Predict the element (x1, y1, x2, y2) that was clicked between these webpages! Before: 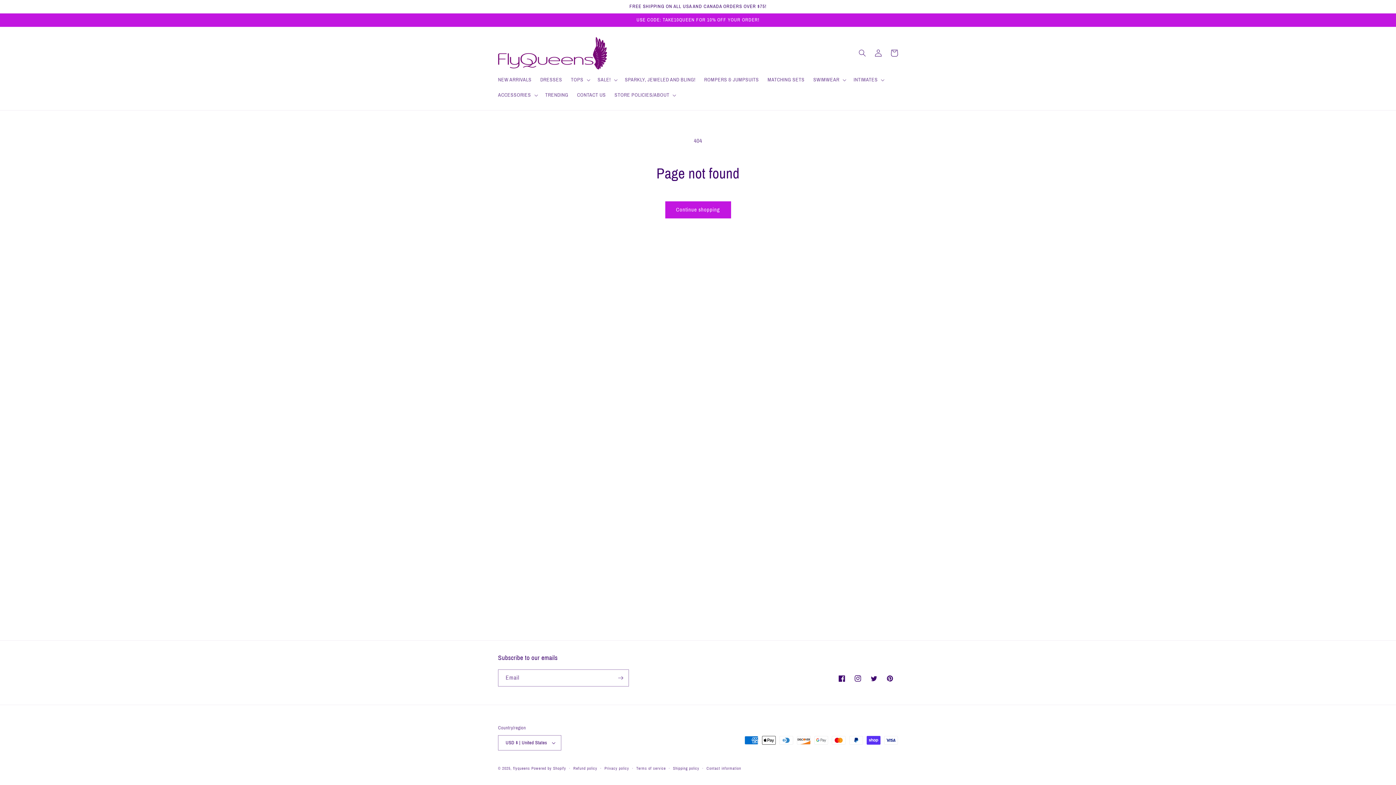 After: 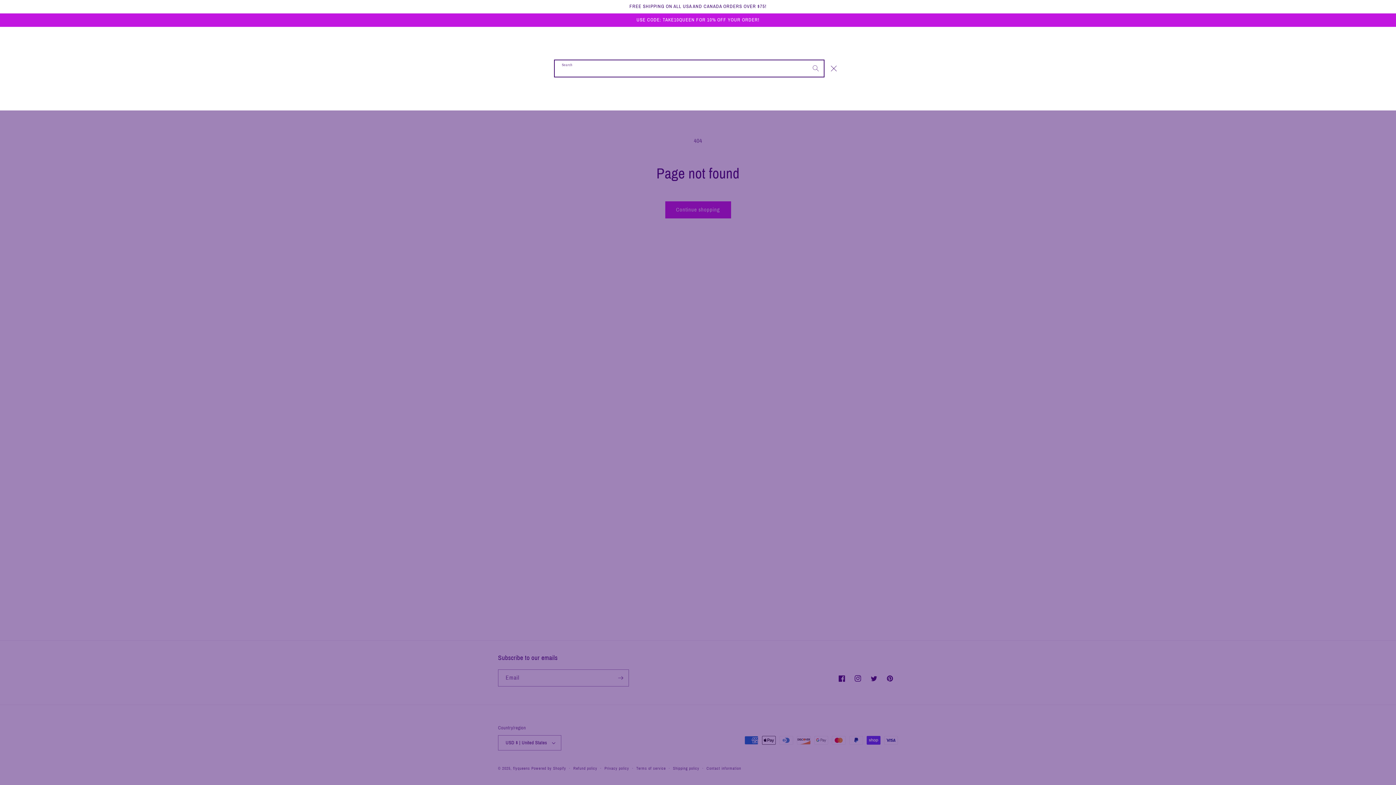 Action: label: Search bbox: (854, 45, 870, 61)